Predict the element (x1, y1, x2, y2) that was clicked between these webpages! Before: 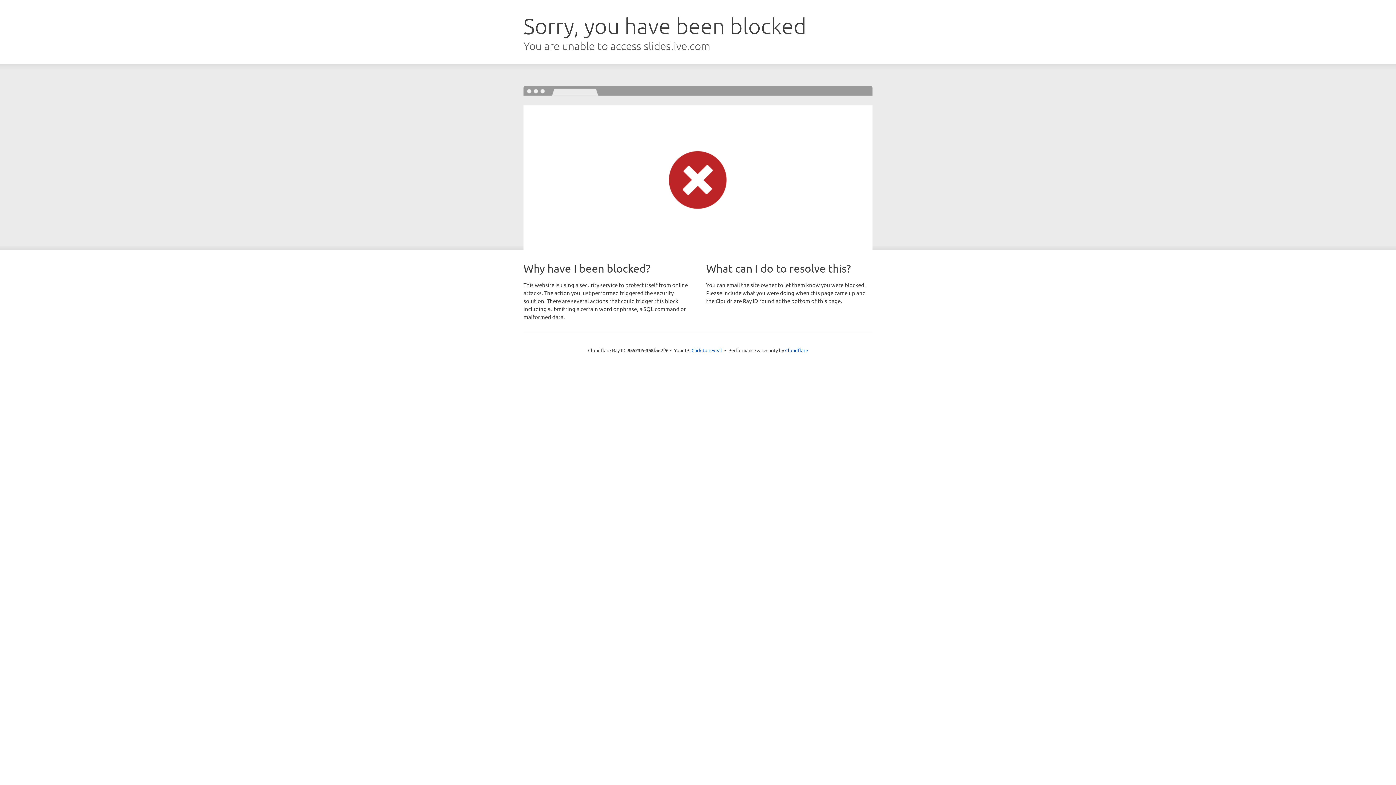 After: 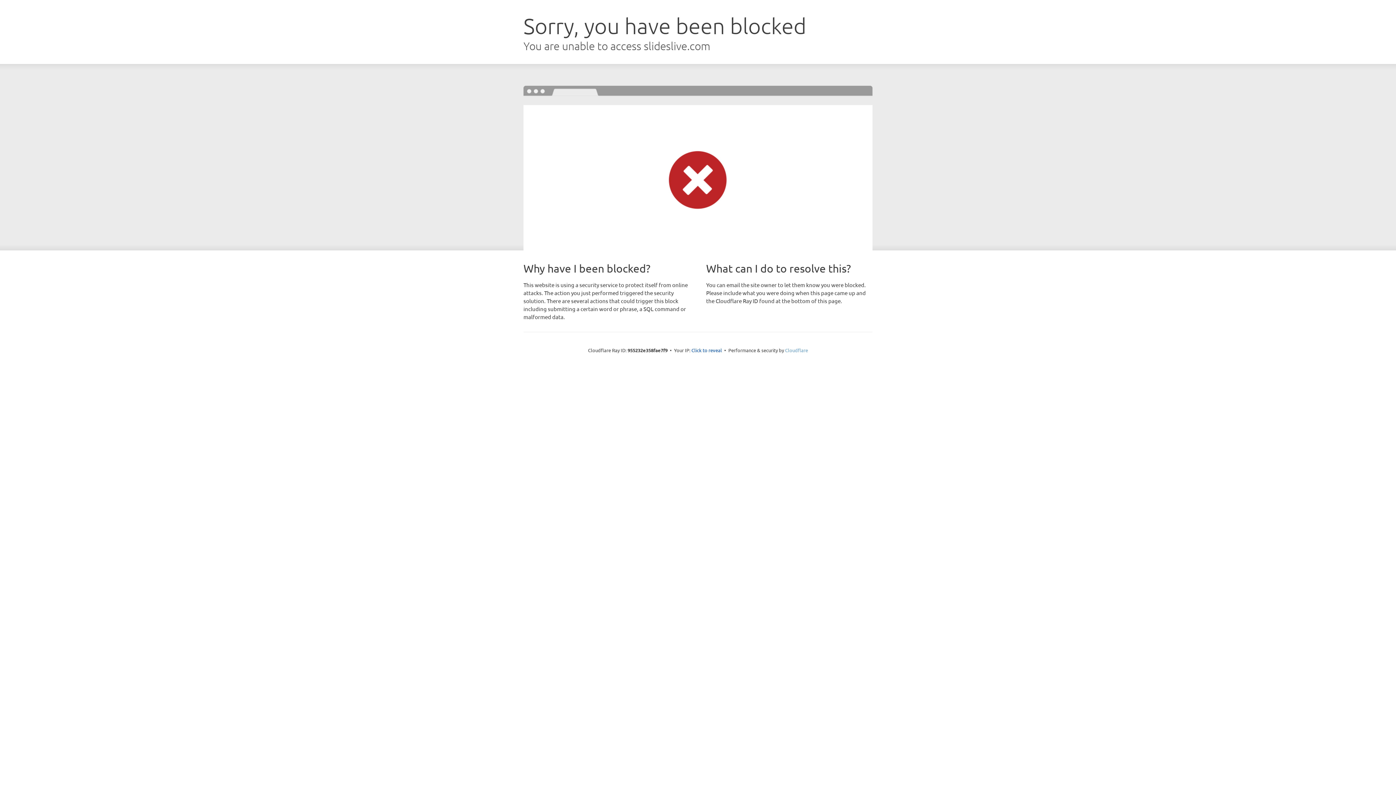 Action: bbox: (785, 347, 808, 353) label: Cloudflare